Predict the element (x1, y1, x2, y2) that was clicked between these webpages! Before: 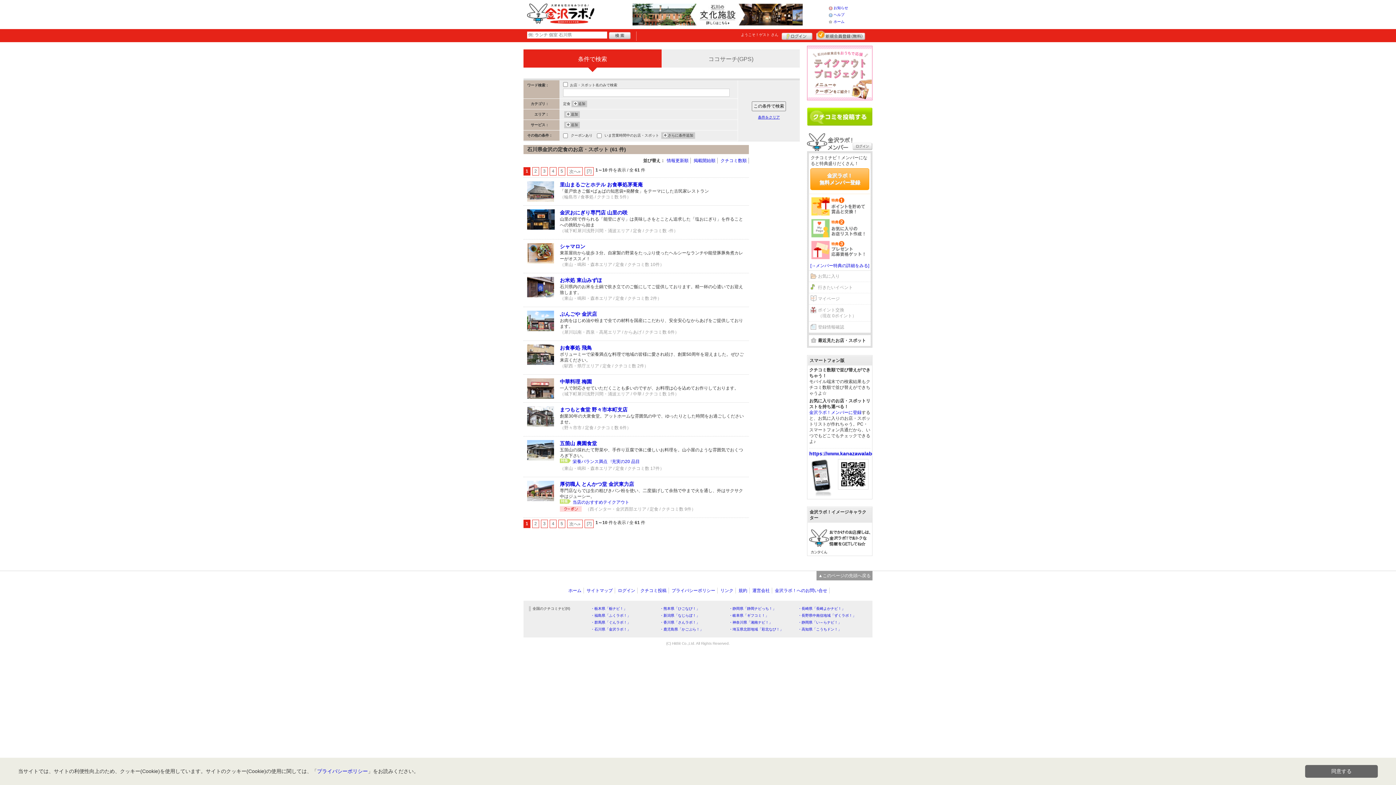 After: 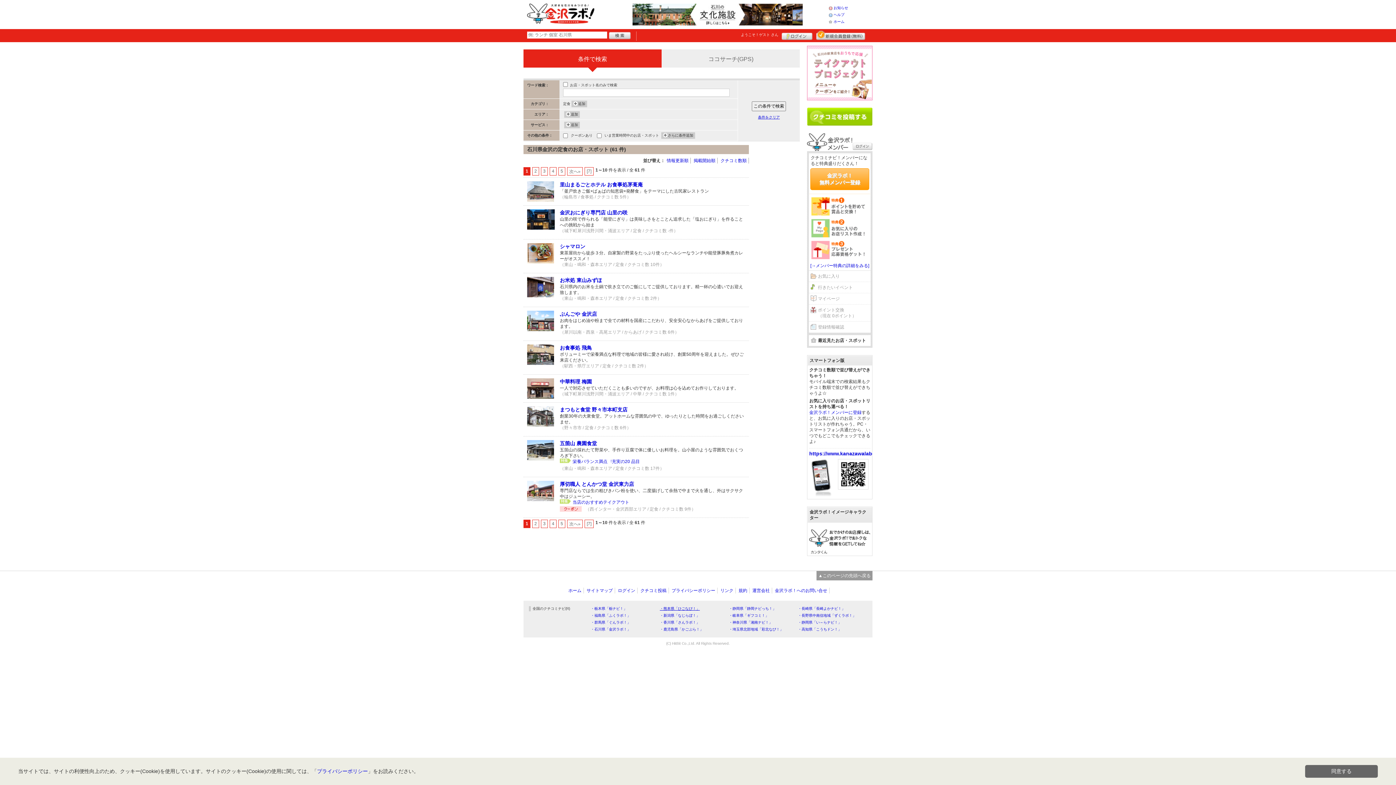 Action: bbox: (660, 606, 700, 610) label: ・熊本県「ひごなび！」